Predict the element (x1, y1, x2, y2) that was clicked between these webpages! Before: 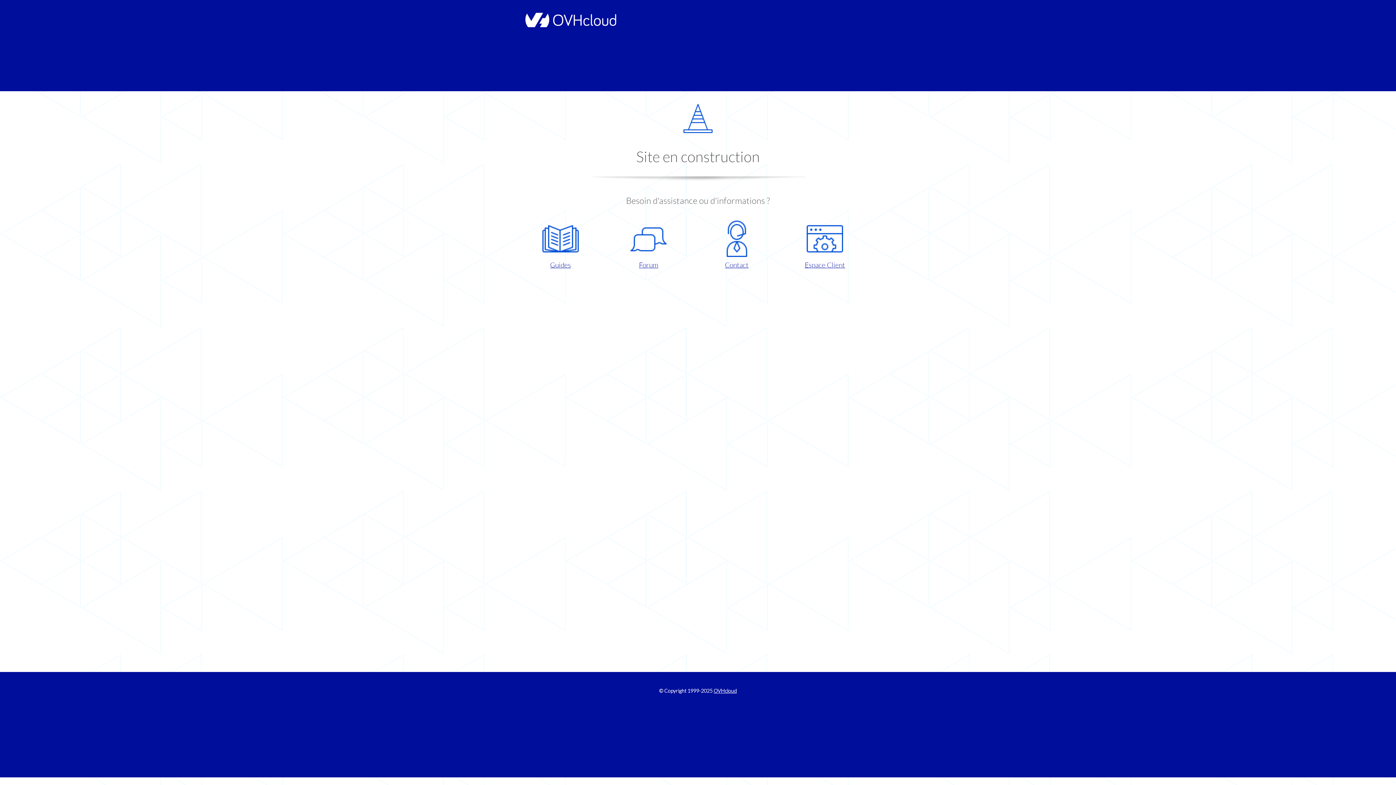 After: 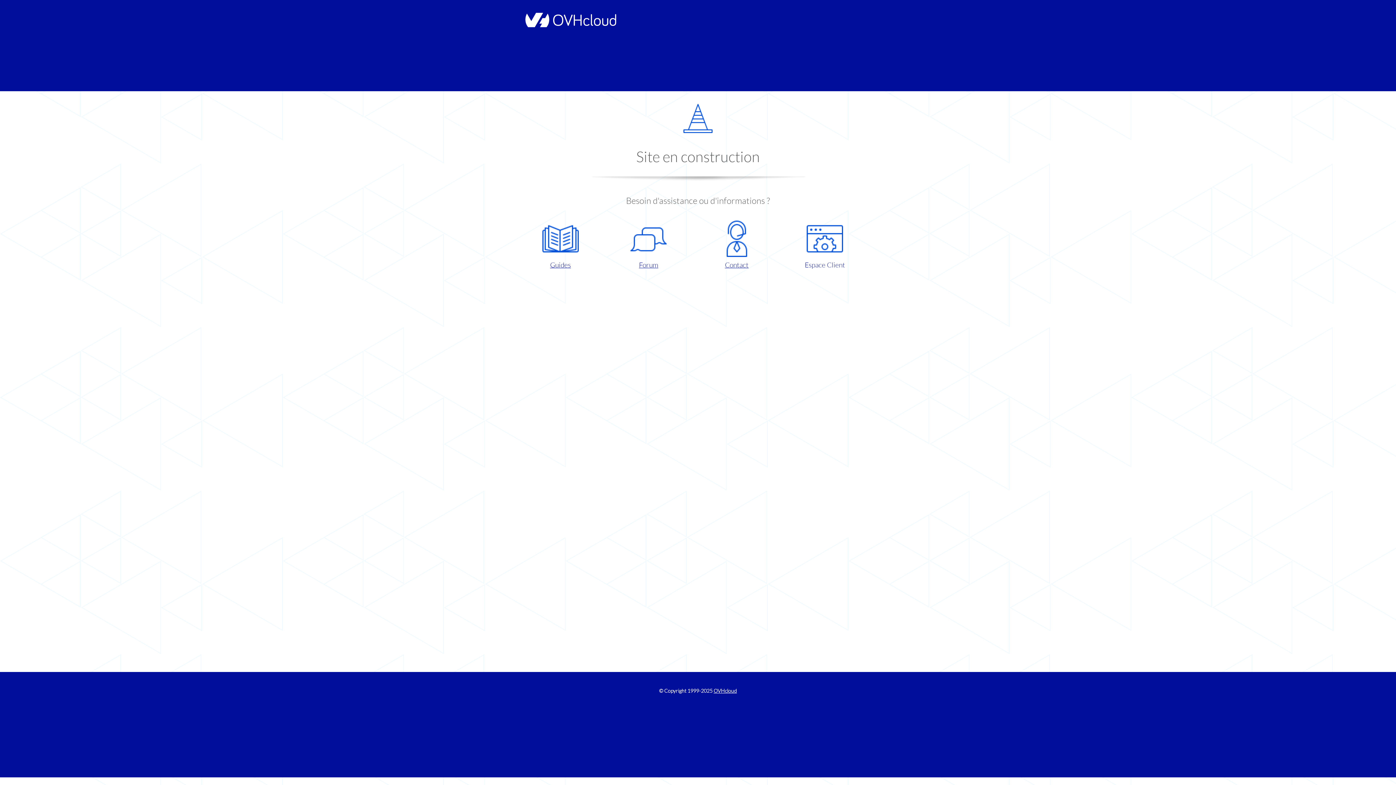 Action: bbox: (786, 220, 863, 270) label: Espace Client